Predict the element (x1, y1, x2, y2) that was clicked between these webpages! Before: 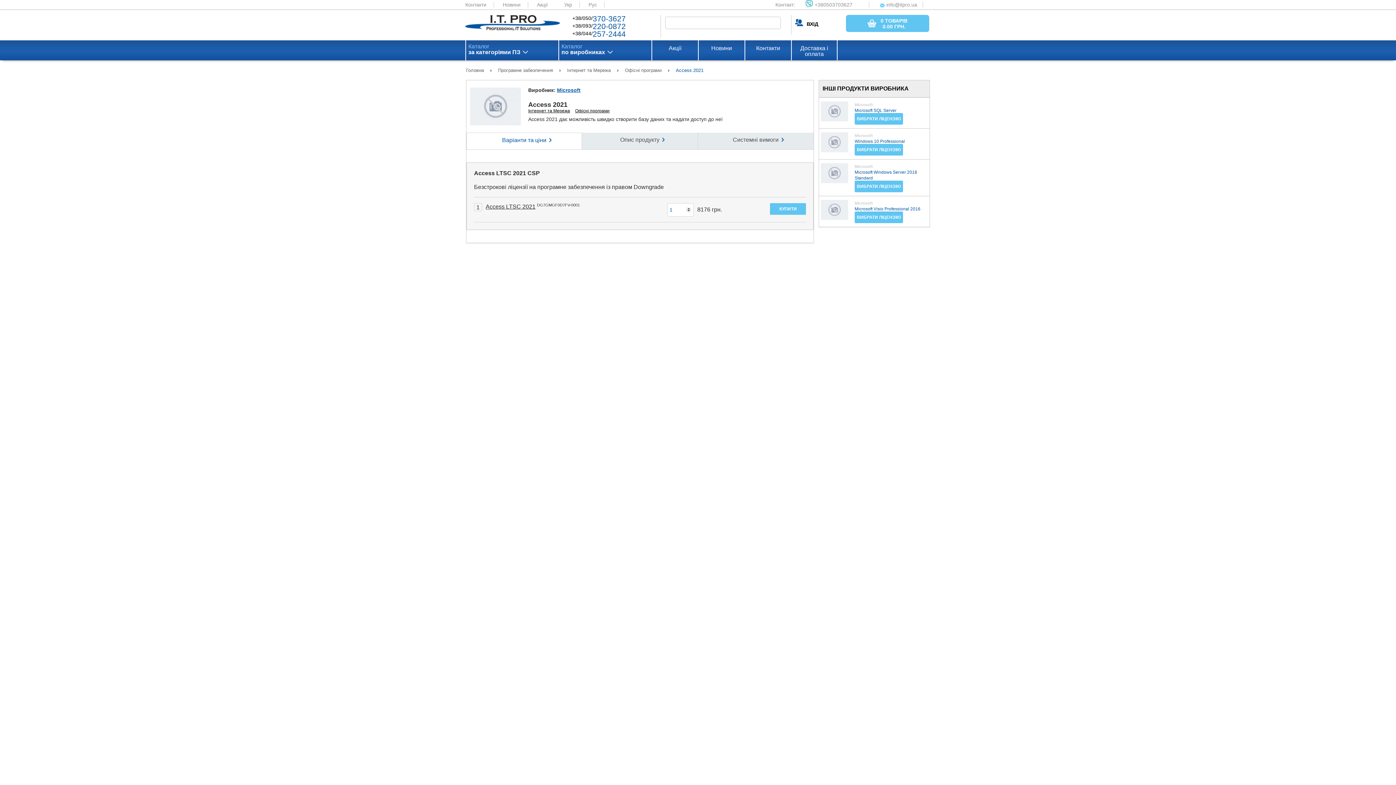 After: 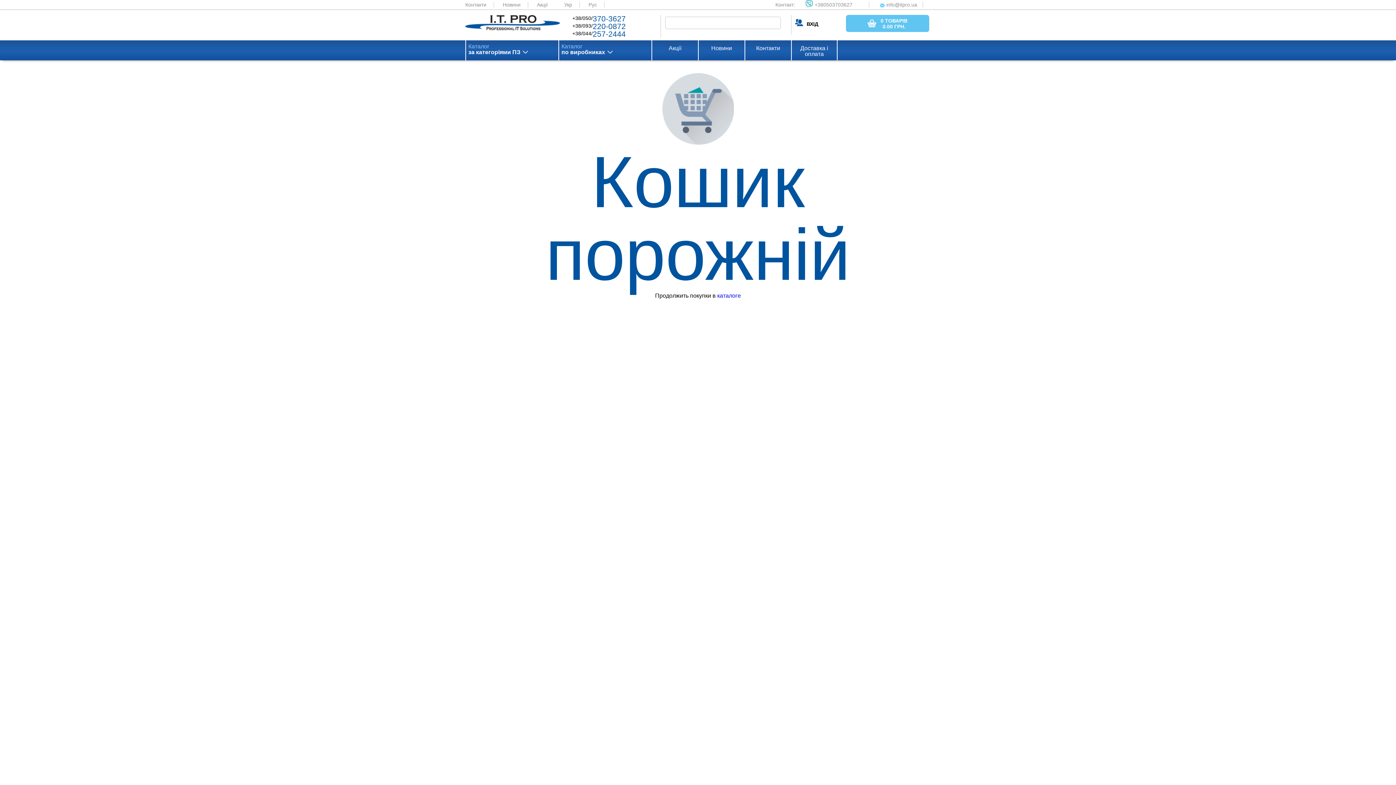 Action: label:  0 ТОВАРІВ
0.00 ГРН. bbox: (846, 14, 929, 32)